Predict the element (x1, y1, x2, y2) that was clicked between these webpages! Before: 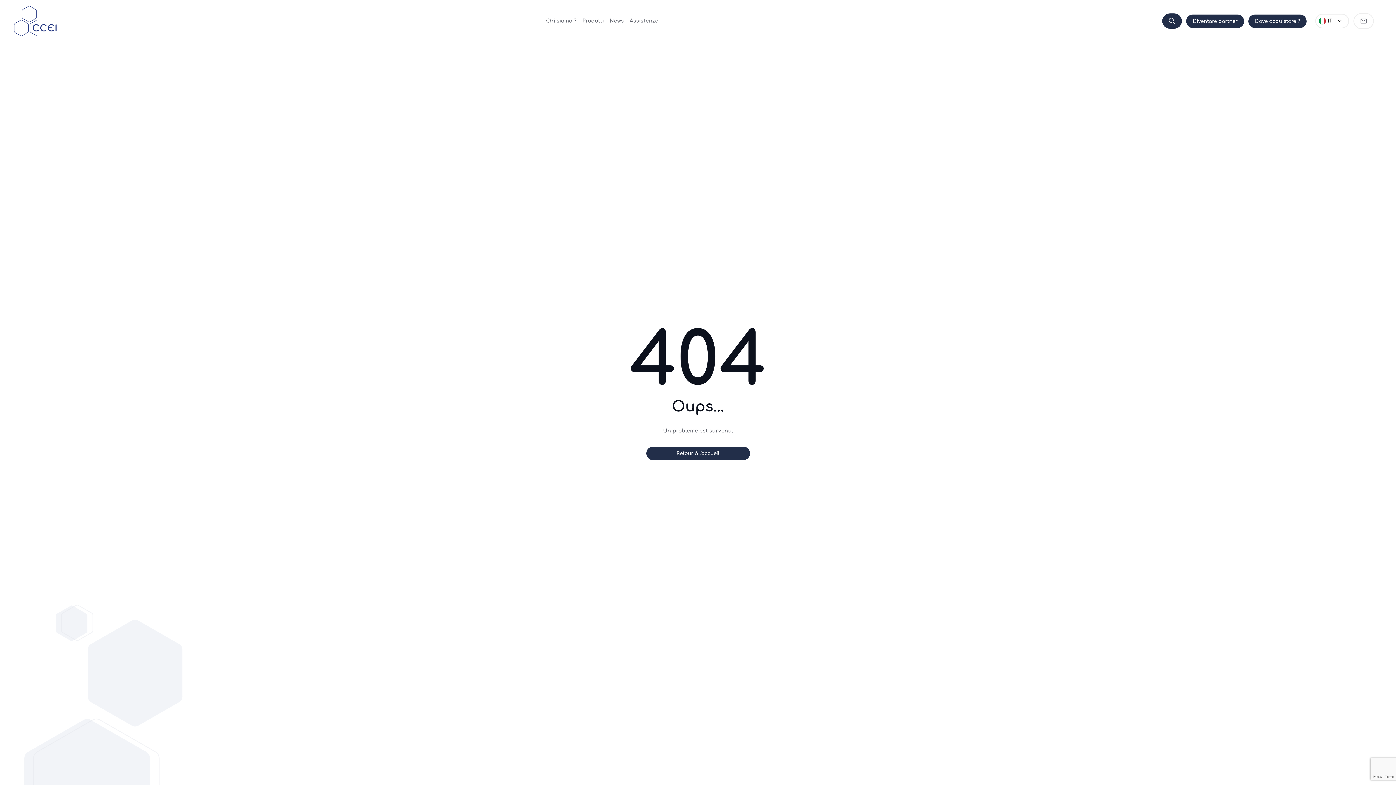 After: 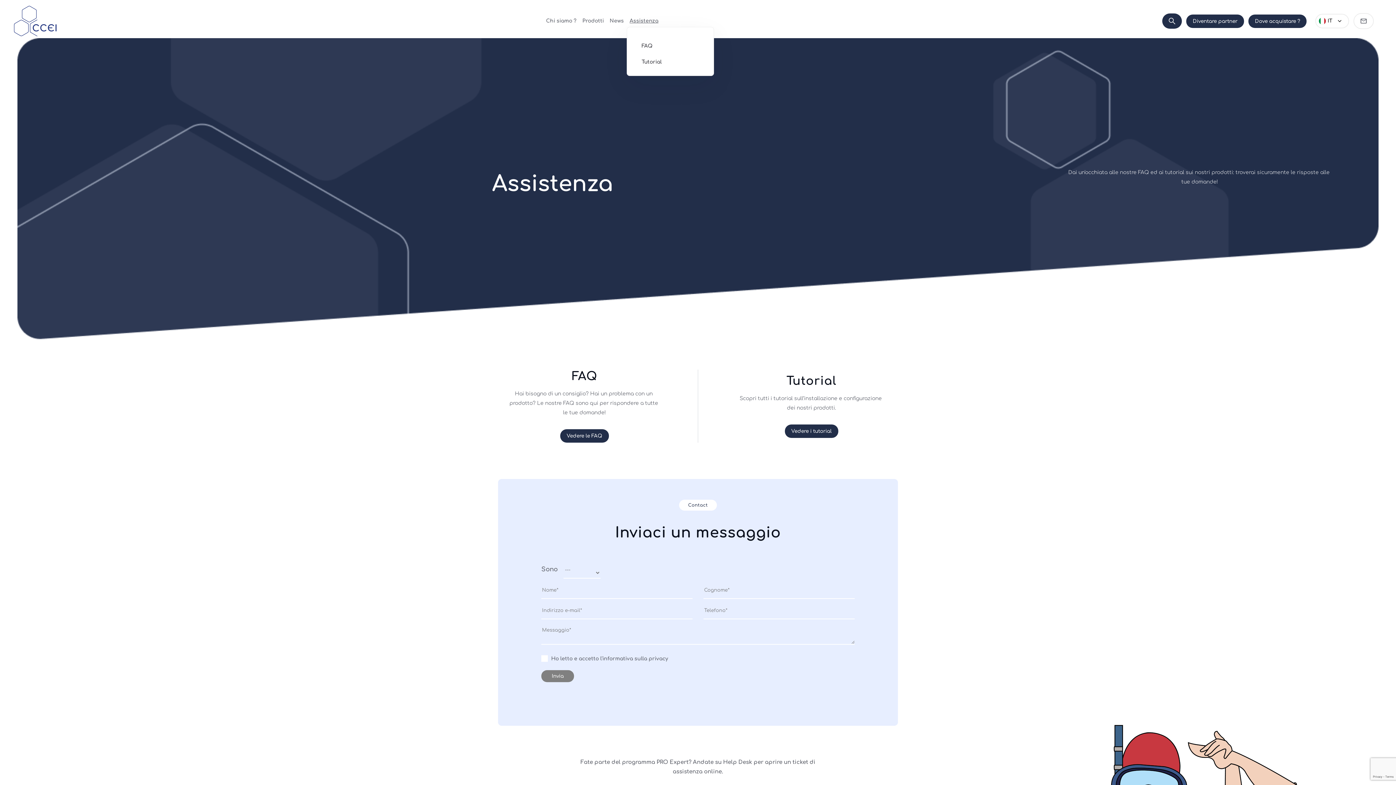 Action: bbox: (626, 15, 661, 26) label: Assistenza